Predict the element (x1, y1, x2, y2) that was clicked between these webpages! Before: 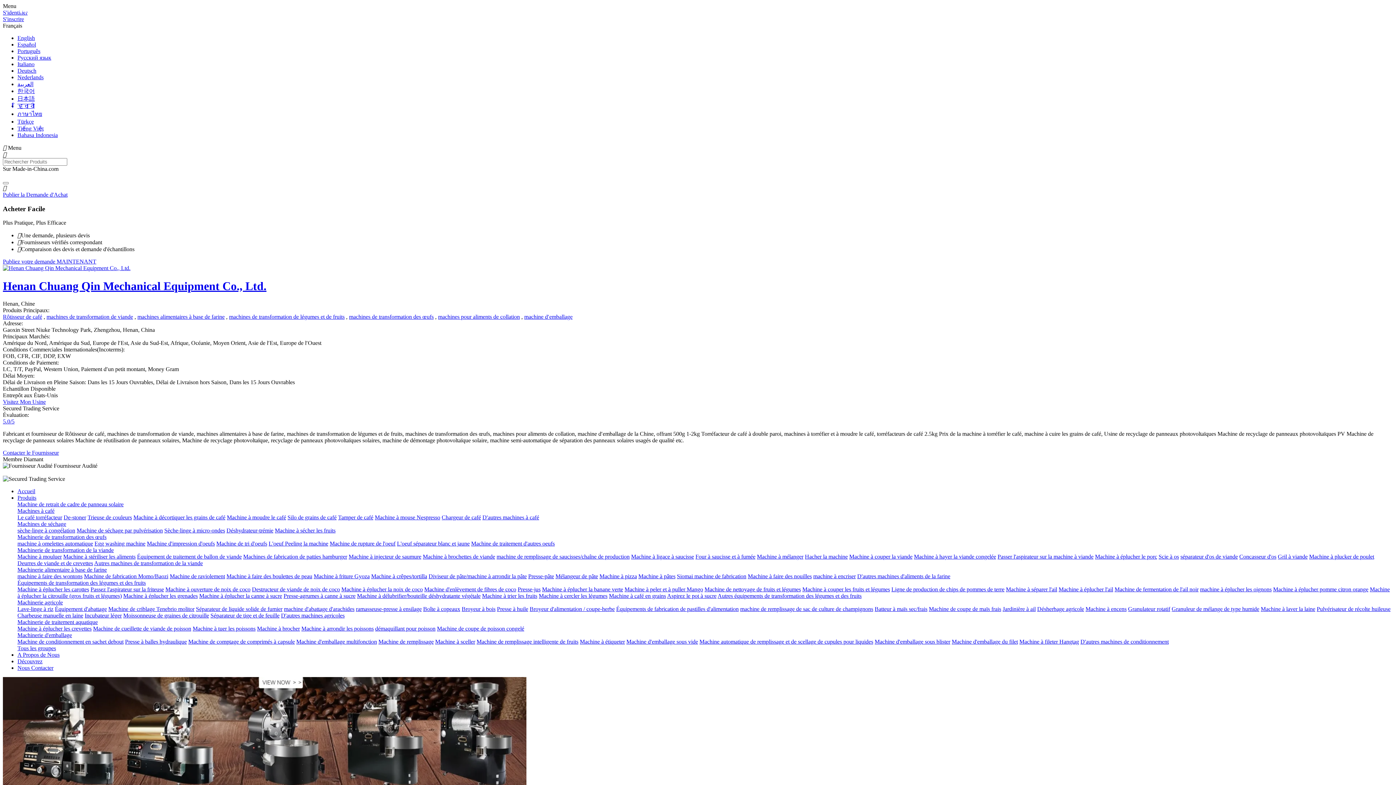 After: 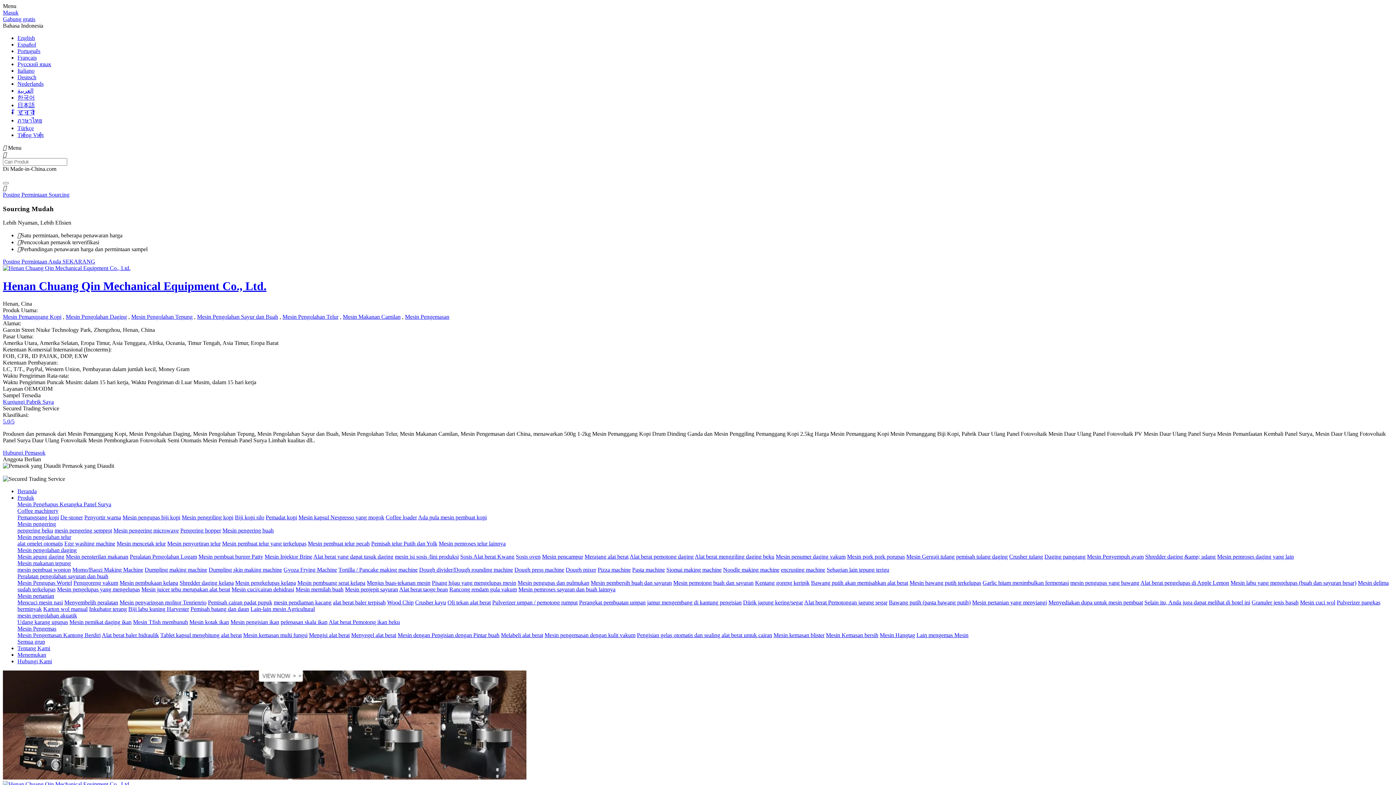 Action: label: Bahasa Indonesia bbox: (17, 132, 57, 138)